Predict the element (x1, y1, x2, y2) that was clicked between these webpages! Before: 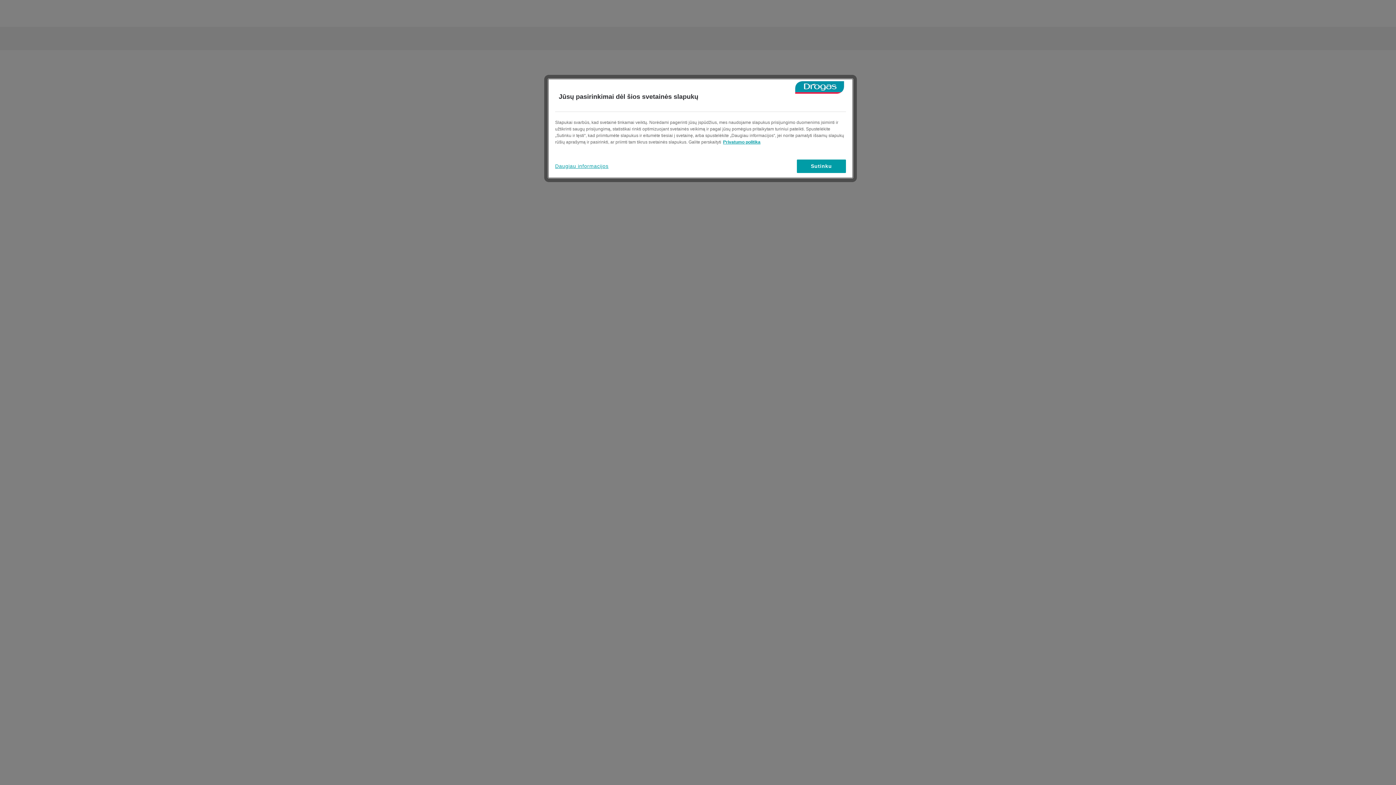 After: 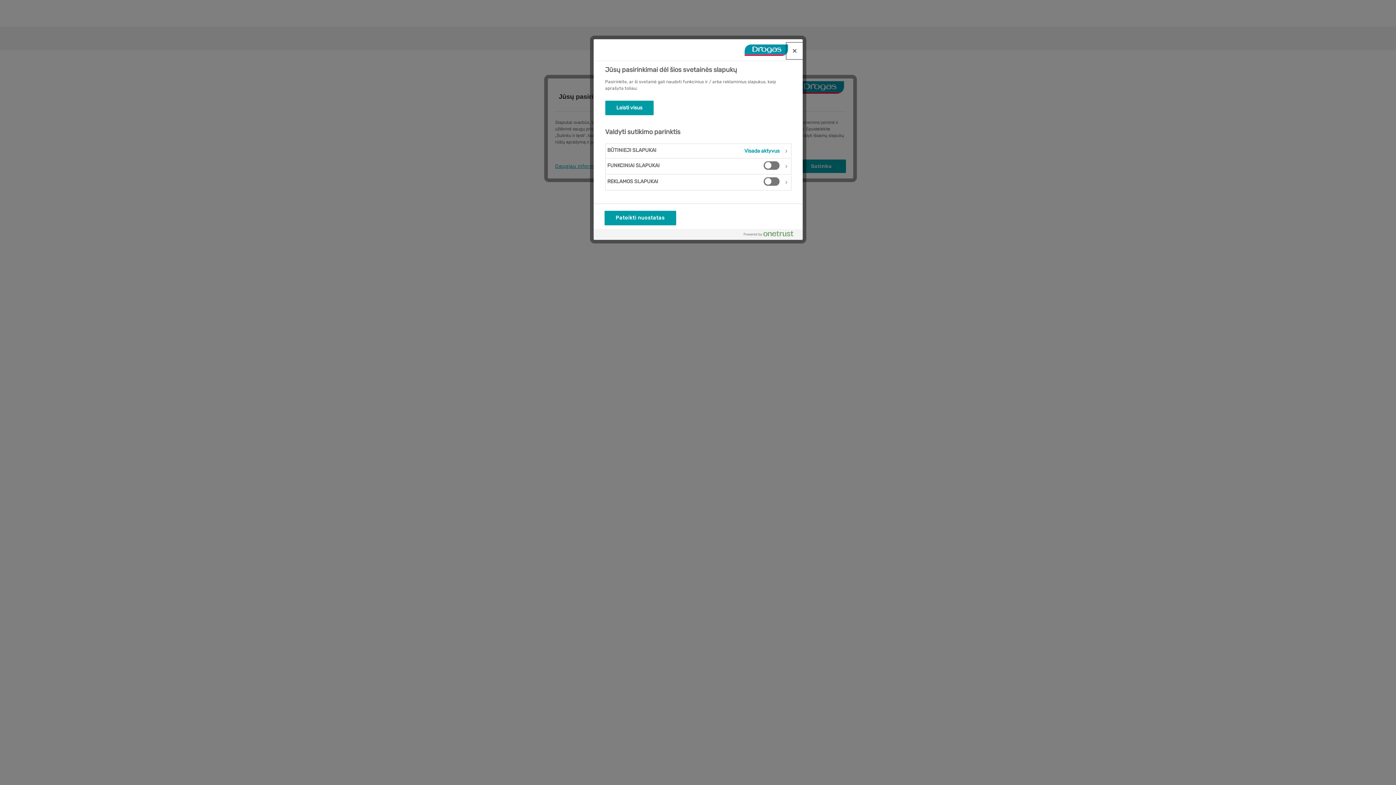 Action: bbox: (555, 159, 608, 173) label: Daugiau informacijos